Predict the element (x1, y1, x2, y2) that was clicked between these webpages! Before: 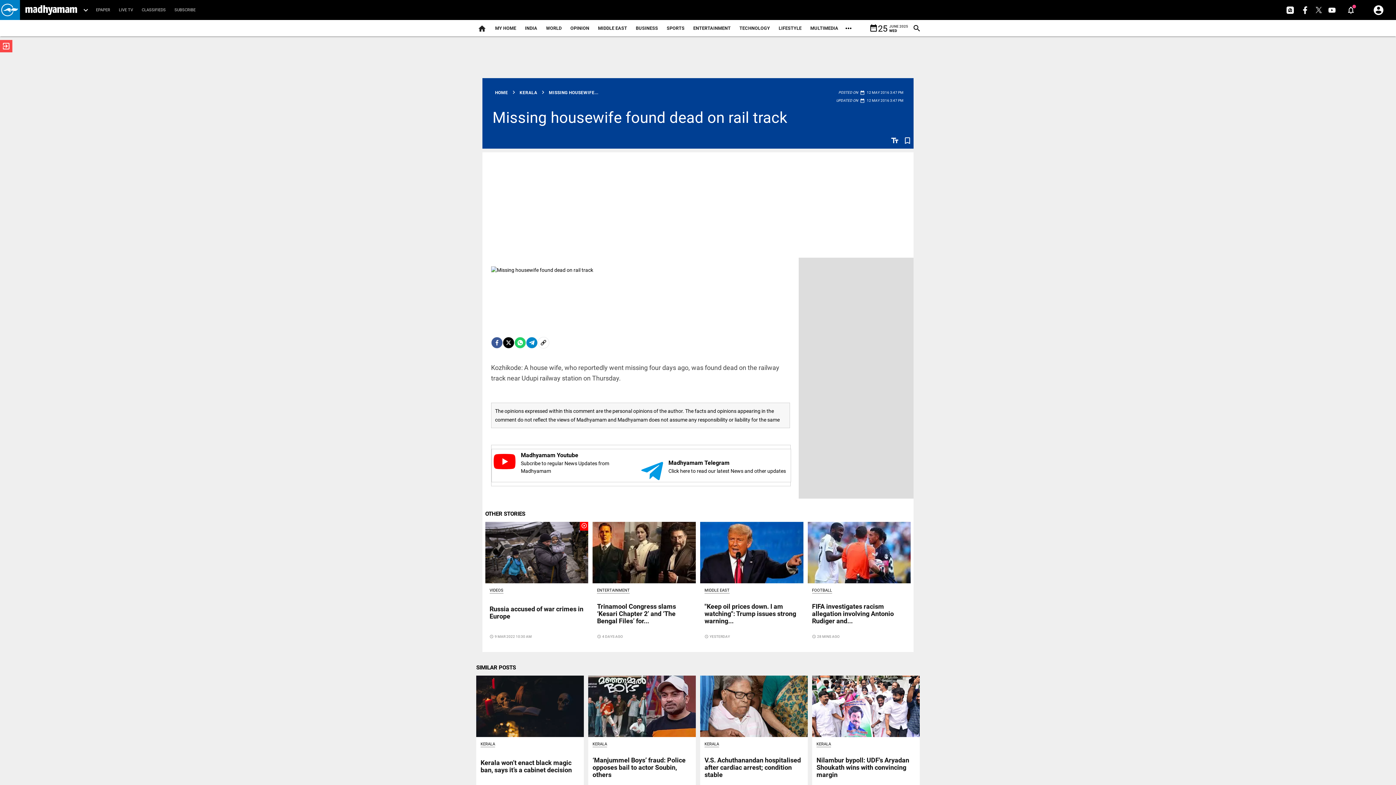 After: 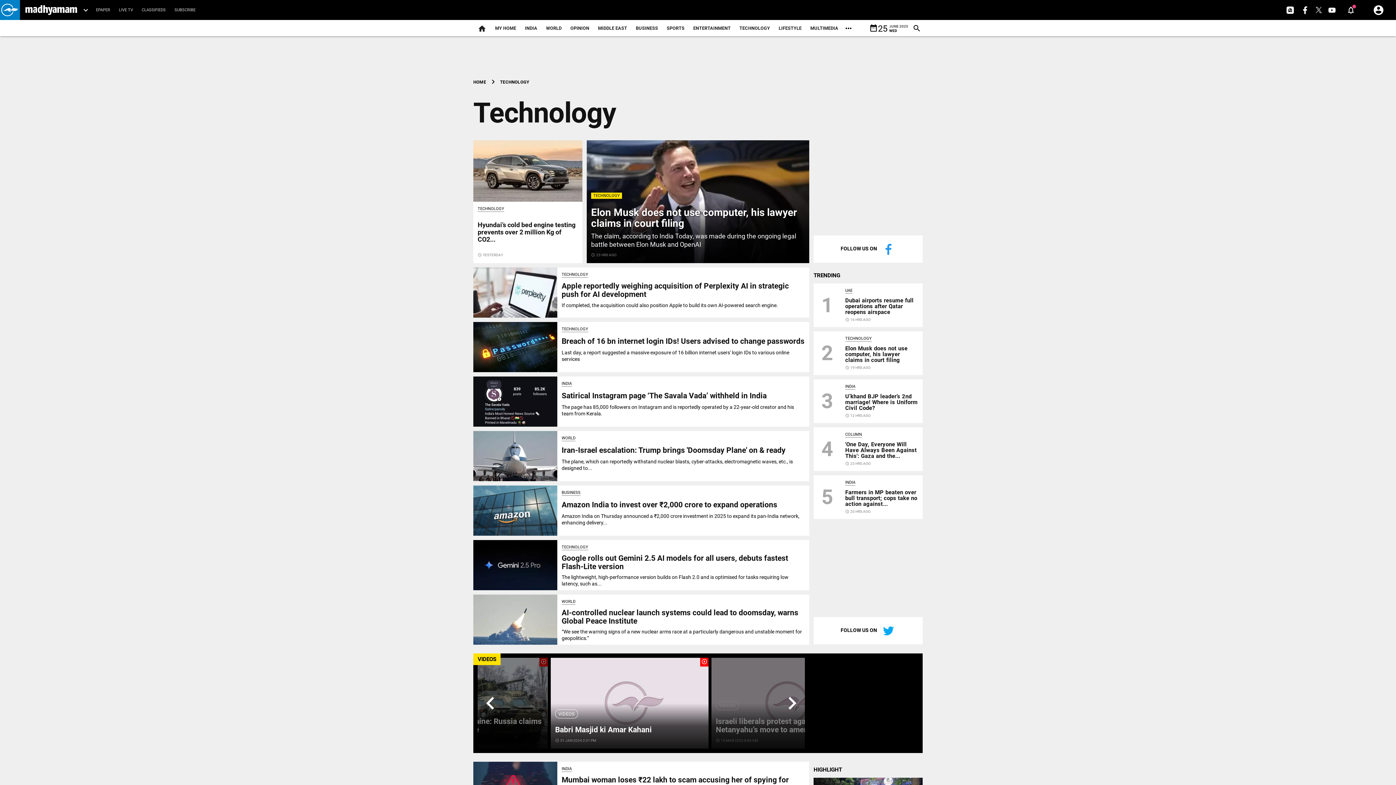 Action: label: TECHNOLOGY bbox: (776, 730, 812, 737)